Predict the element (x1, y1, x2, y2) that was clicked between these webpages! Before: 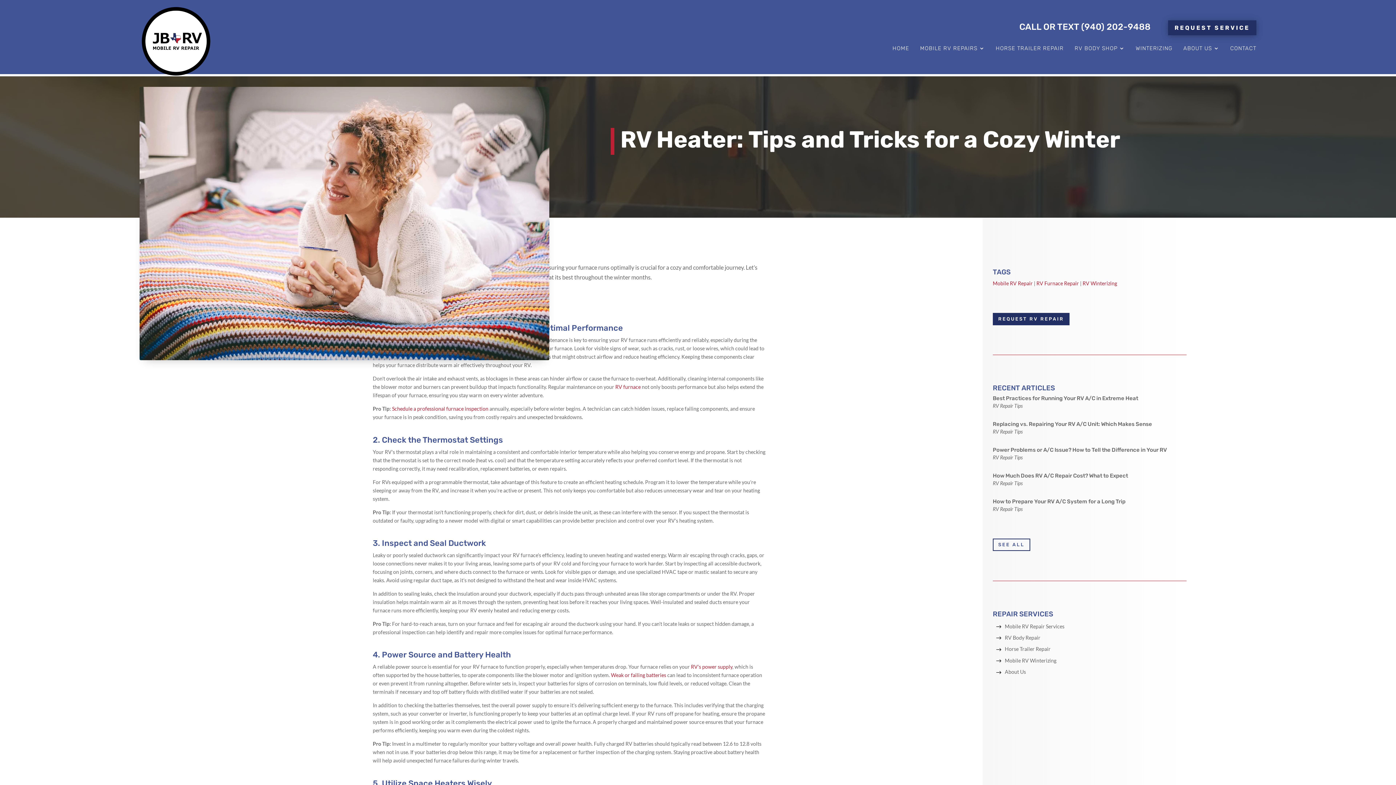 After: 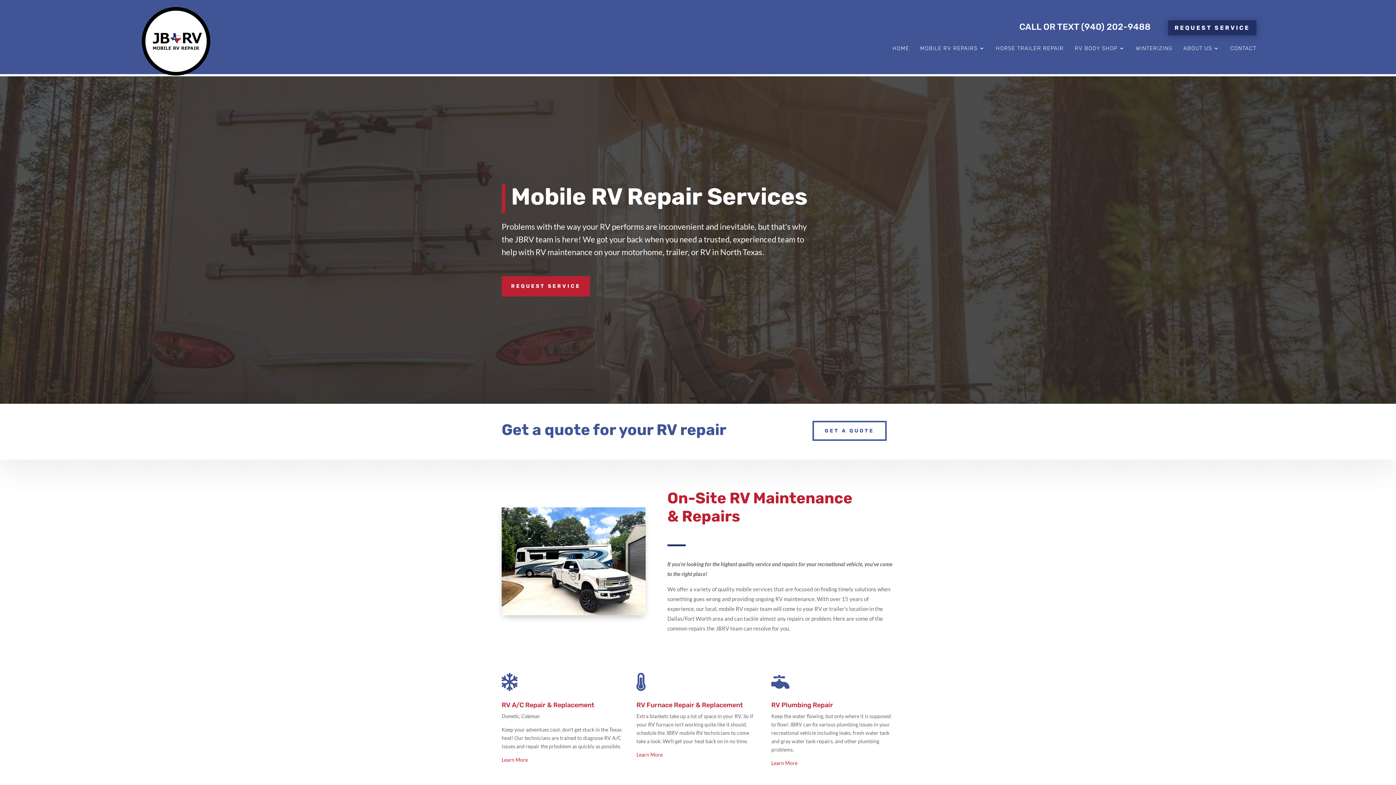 Action: label: Mobile RV Repair Services bbox: (989, 624, 1190, 629)